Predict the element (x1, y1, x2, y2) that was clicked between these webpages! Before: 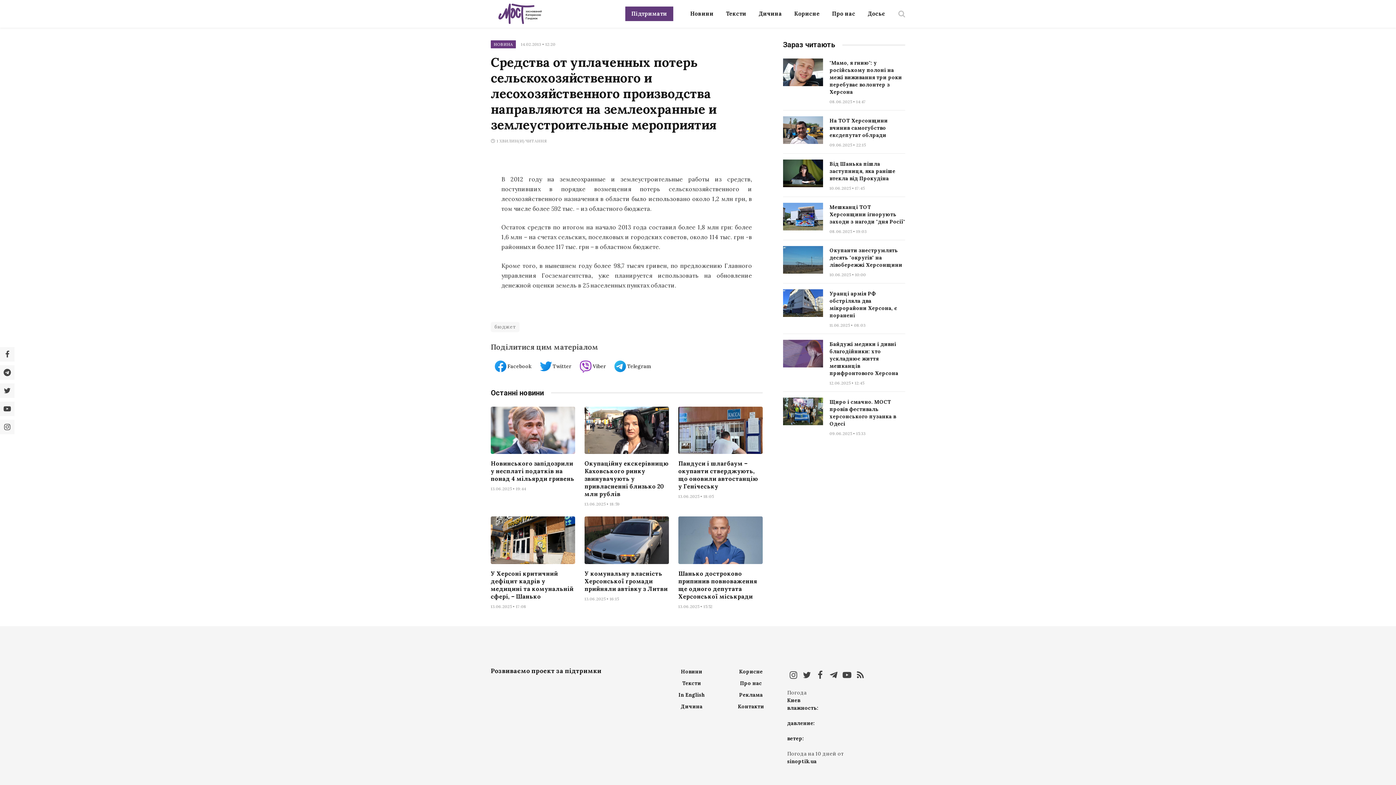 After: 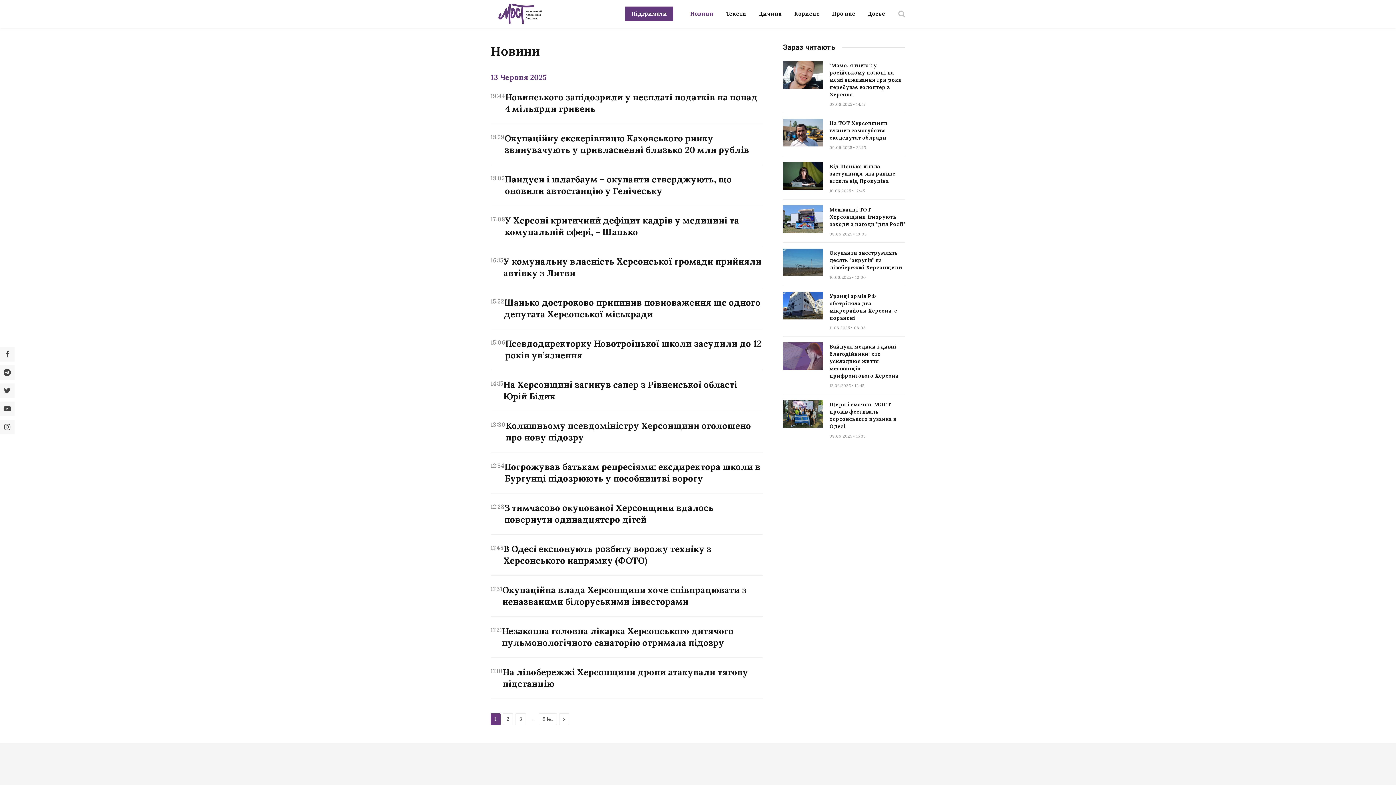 Action: label: Новини bbox: (684, 0, 720, 27)